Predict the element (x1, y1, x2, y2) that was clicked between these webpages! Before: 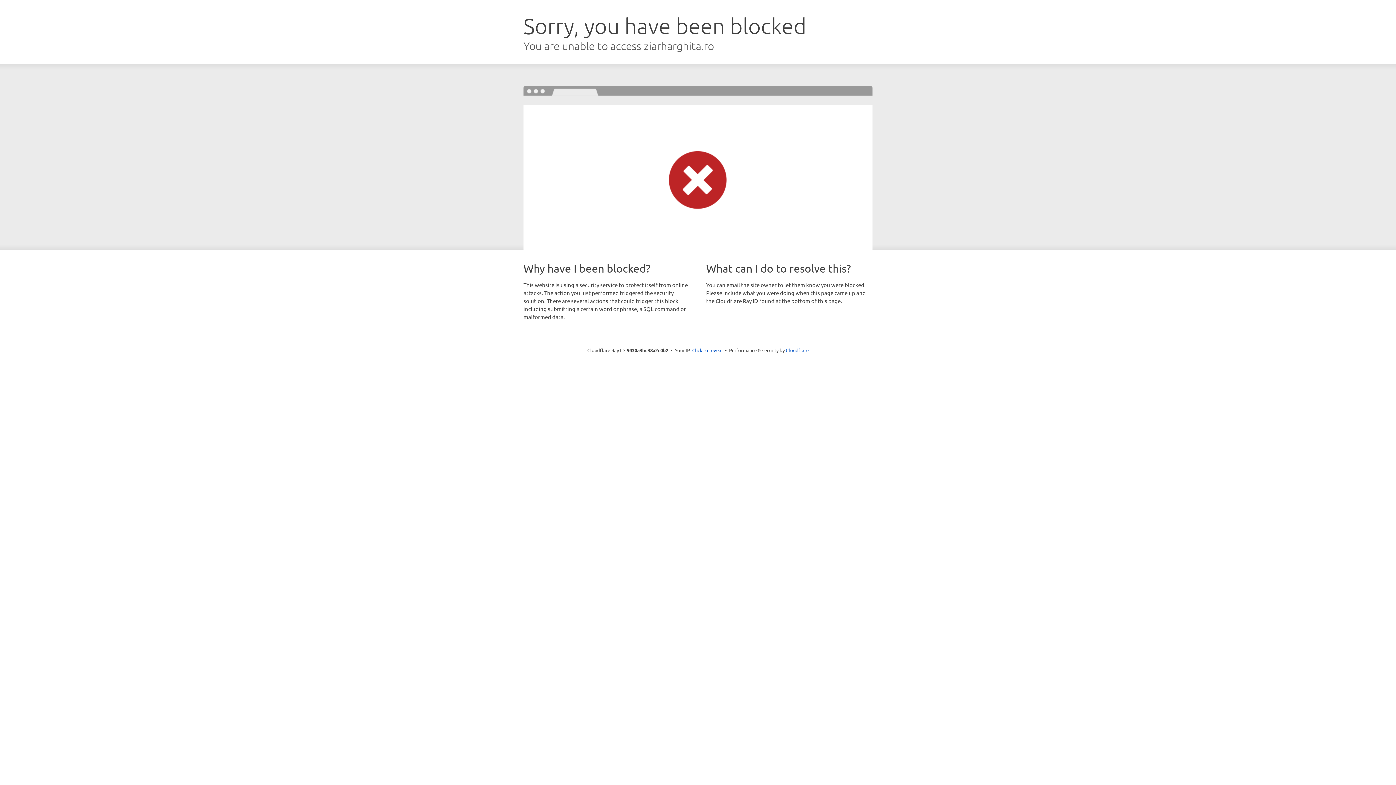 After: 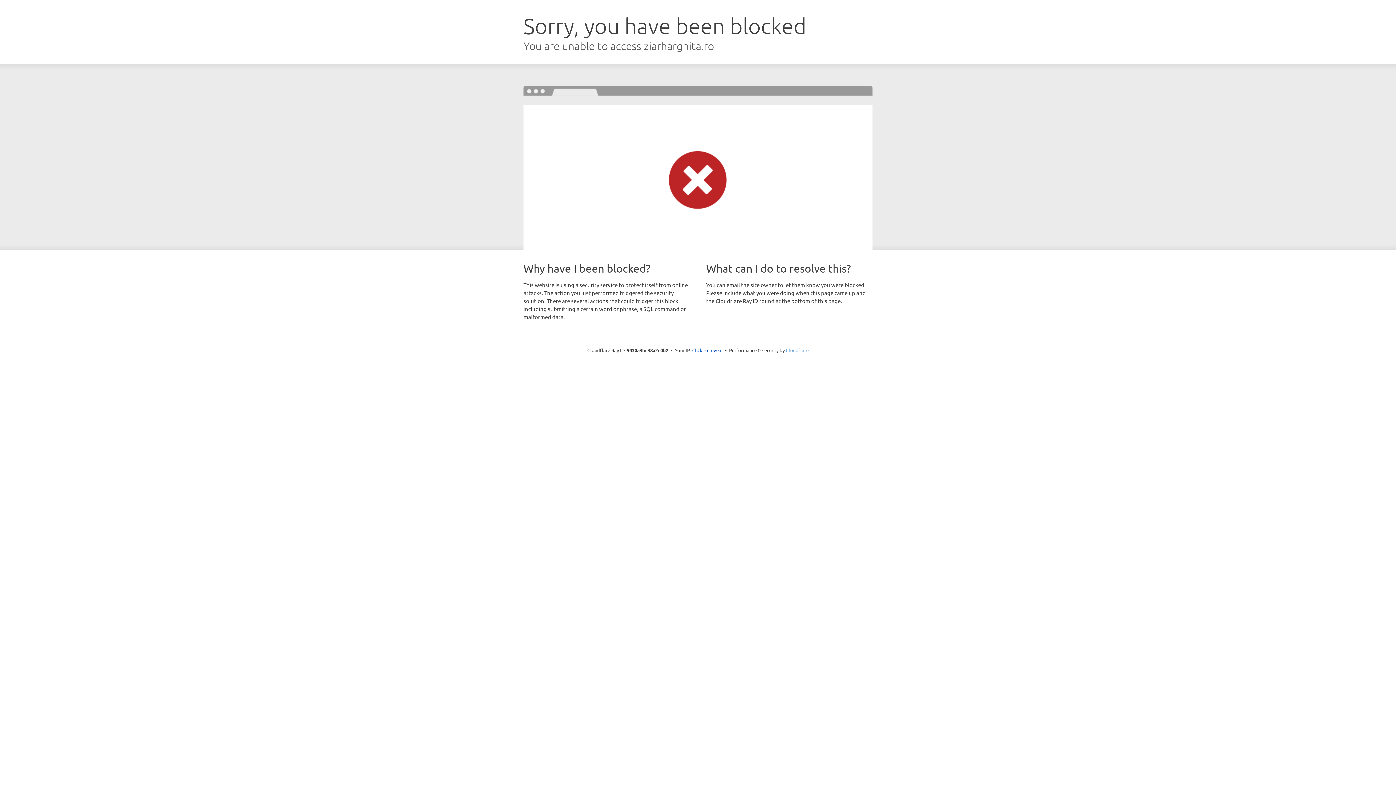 Action: bbox: (786, 347, 808, 353) label: Cloudflare